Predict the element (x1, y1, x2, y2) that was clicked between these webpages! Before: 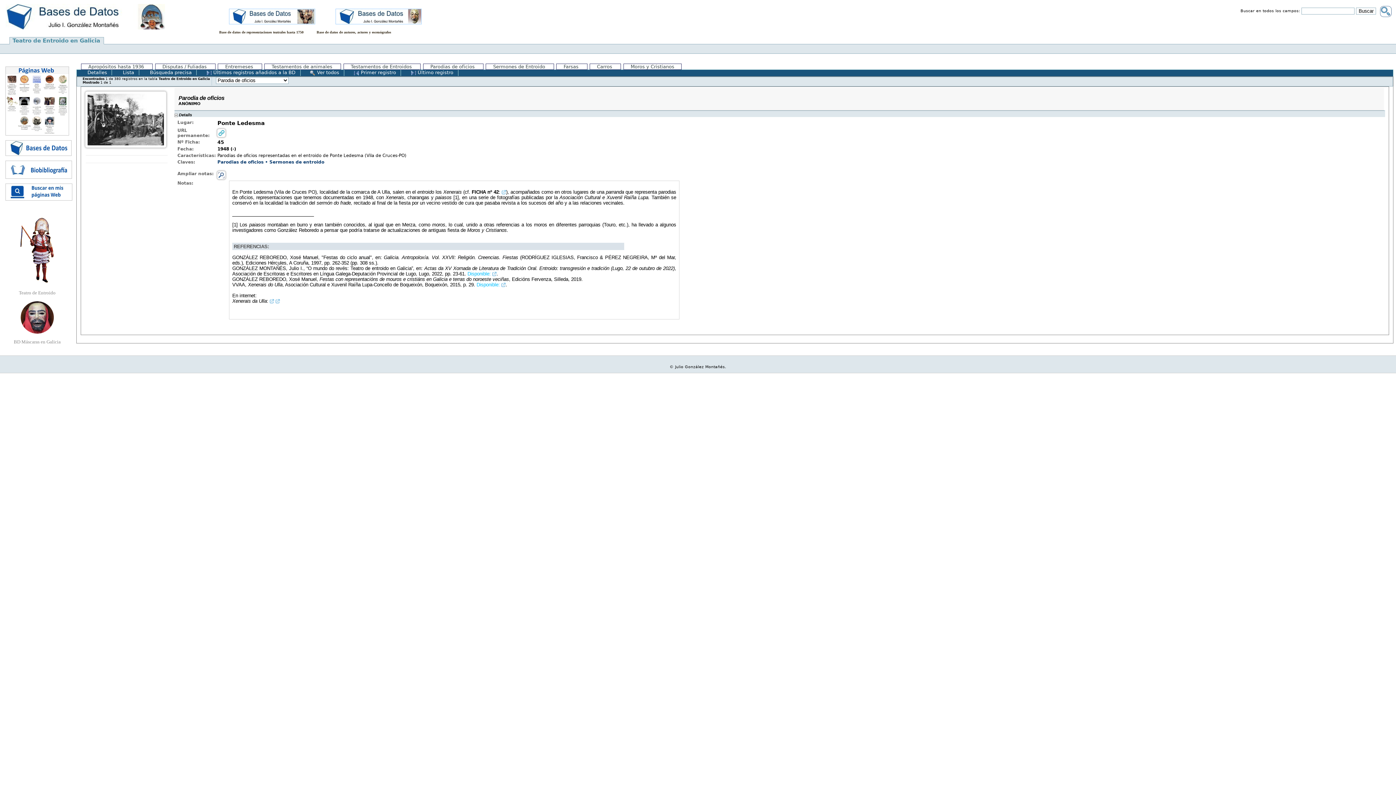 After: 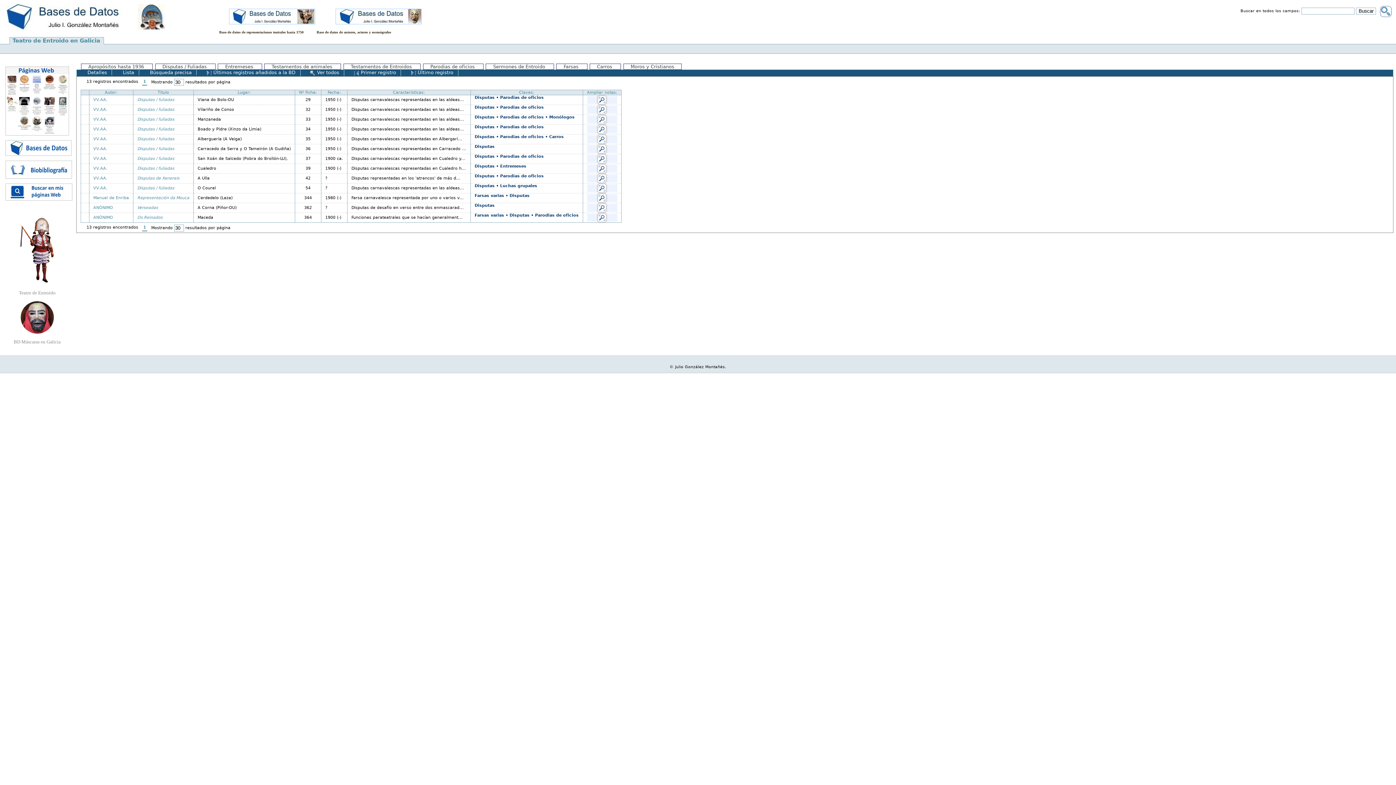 Action: bbox: (155, 63, 215, 69) label: Disputas / Fuliadas 